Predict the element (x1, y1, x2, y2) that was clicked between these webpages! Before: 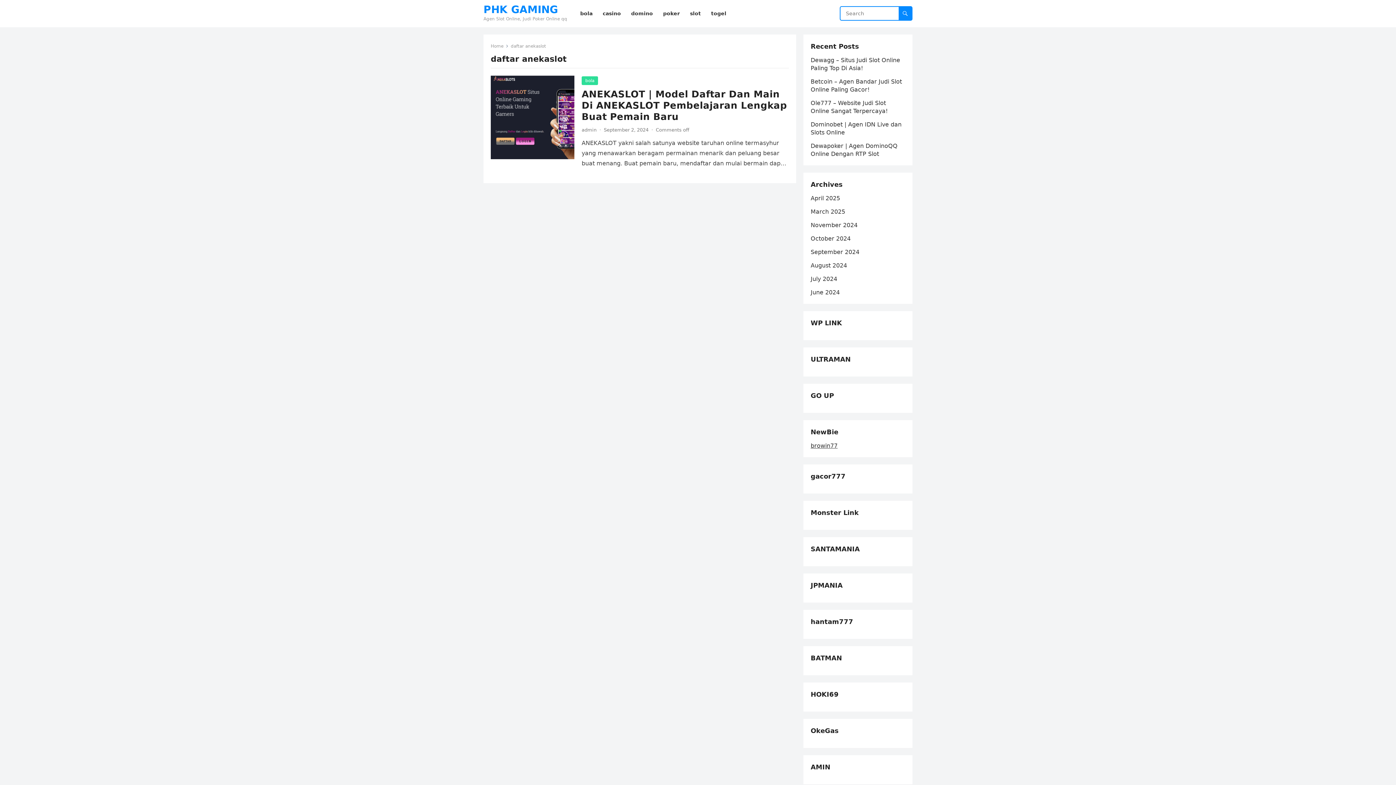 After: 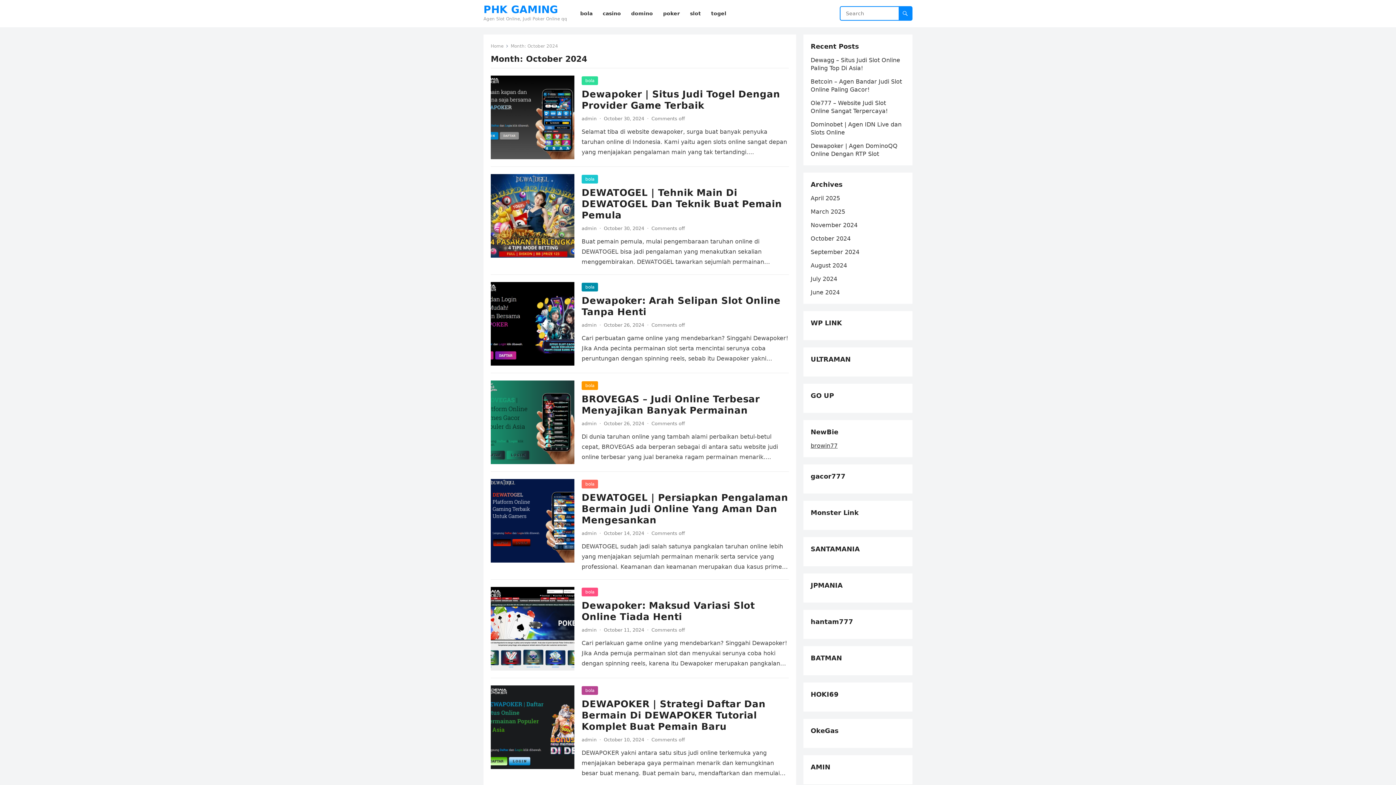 Action: bbox: (810, 235, 850, 242) label: October 2024